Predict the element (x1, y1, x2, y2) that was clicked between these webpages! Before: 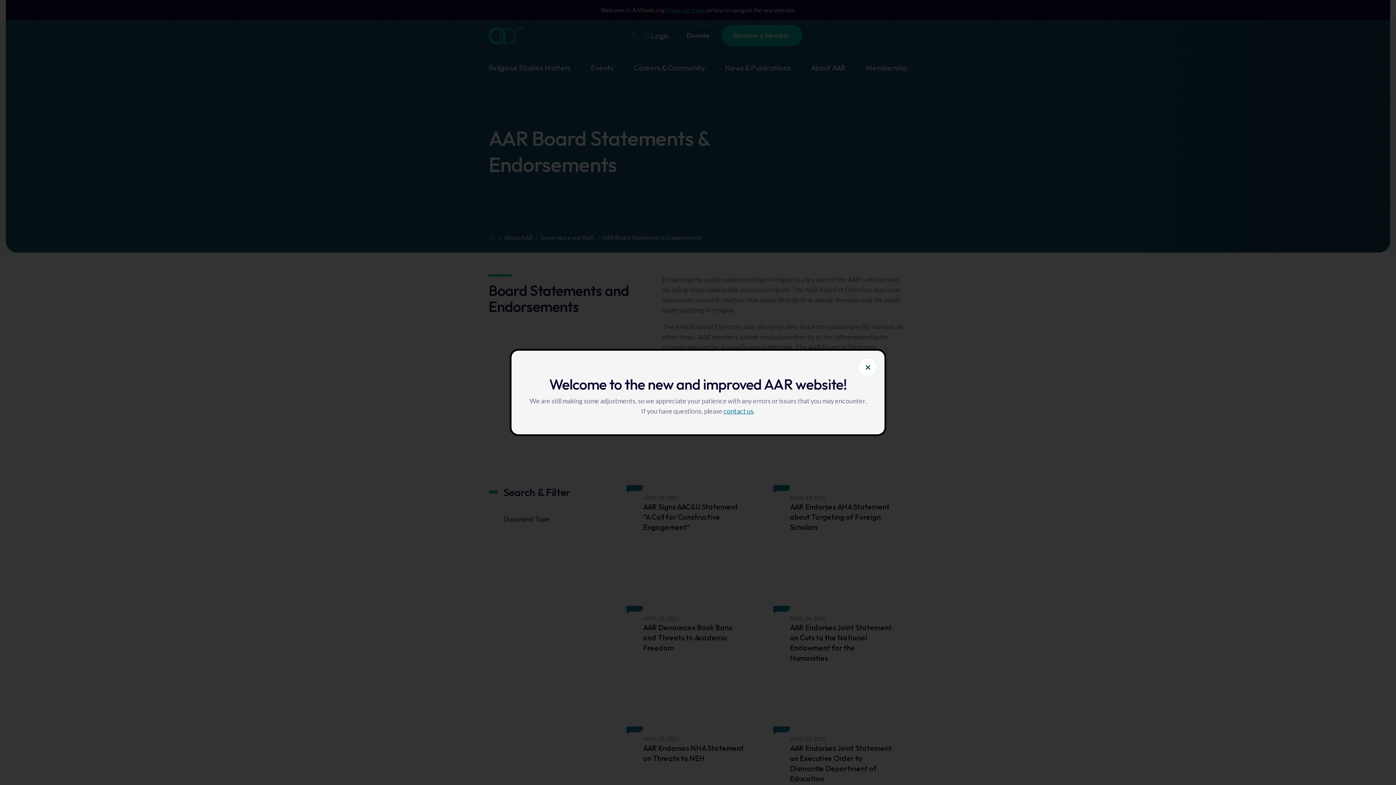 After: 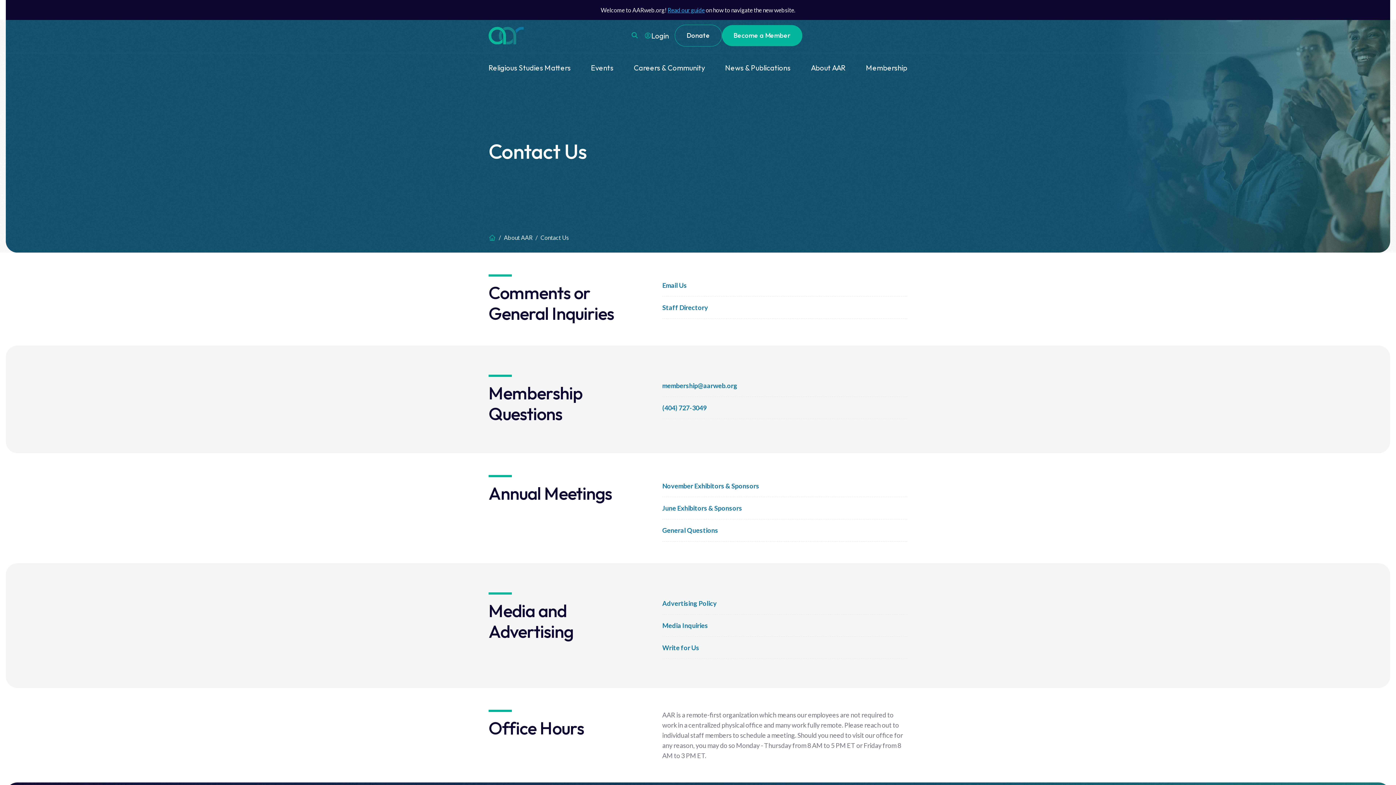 Action: bbox: (723, 407, 753, 415) label: contact us